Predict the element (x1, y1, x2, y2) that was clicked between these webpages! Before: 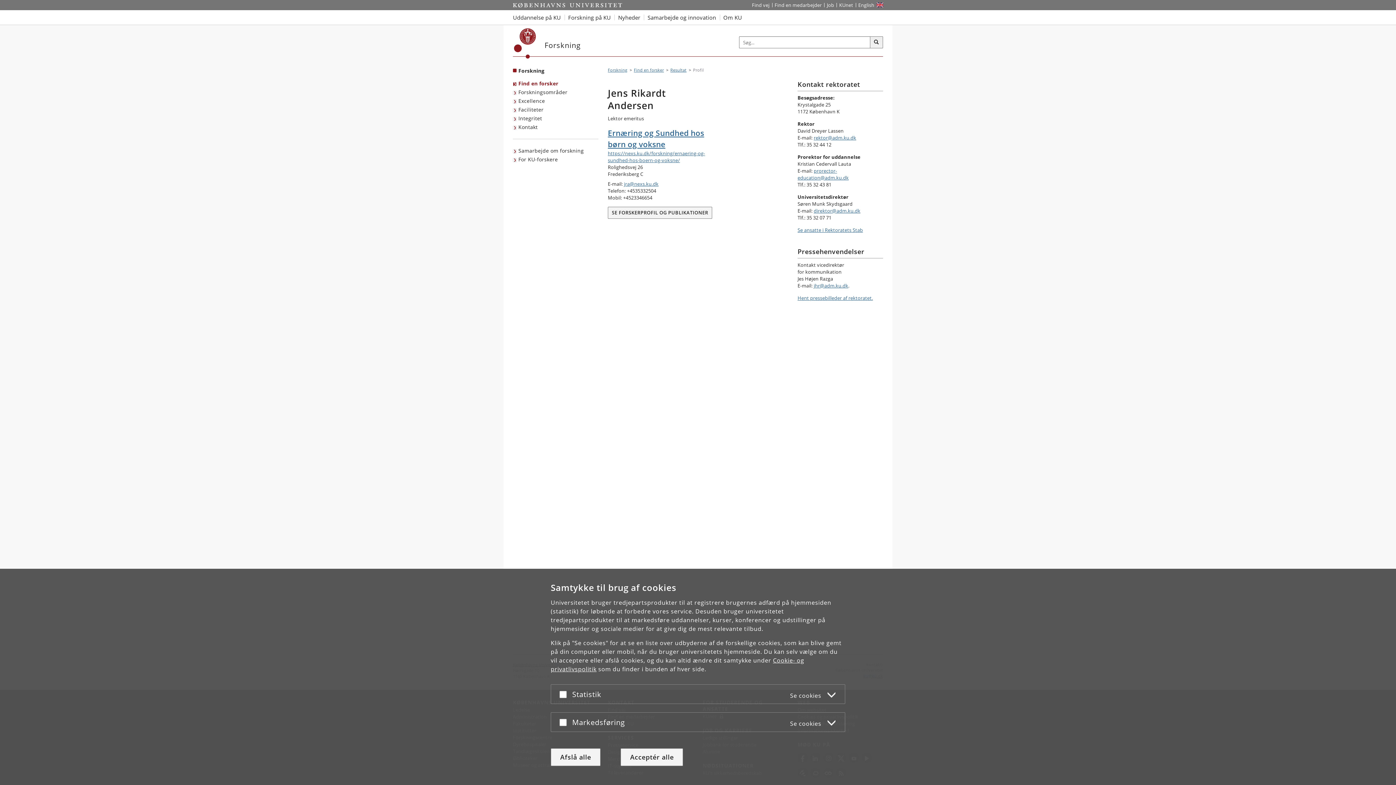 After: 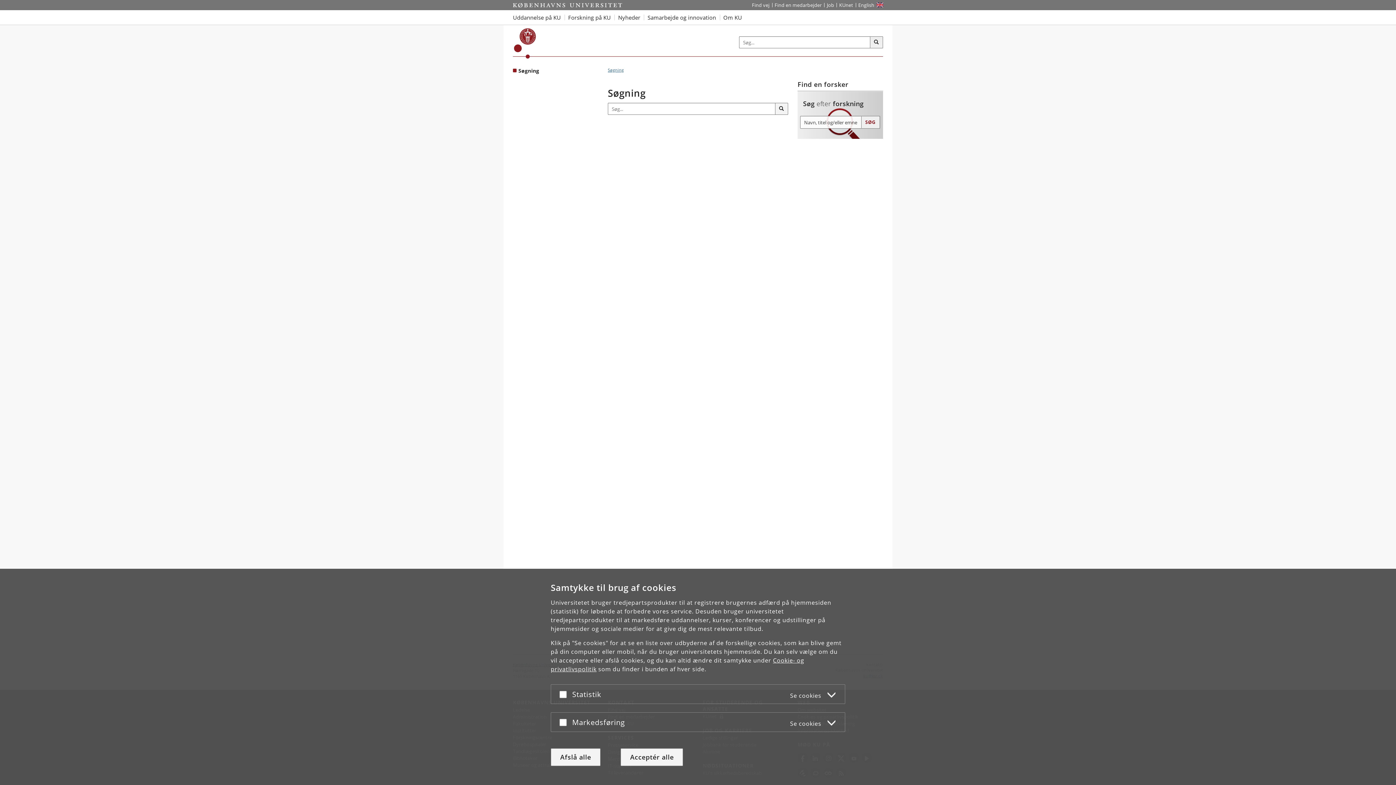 Action: bbox: (870, 36, 883, 48) label: Søg